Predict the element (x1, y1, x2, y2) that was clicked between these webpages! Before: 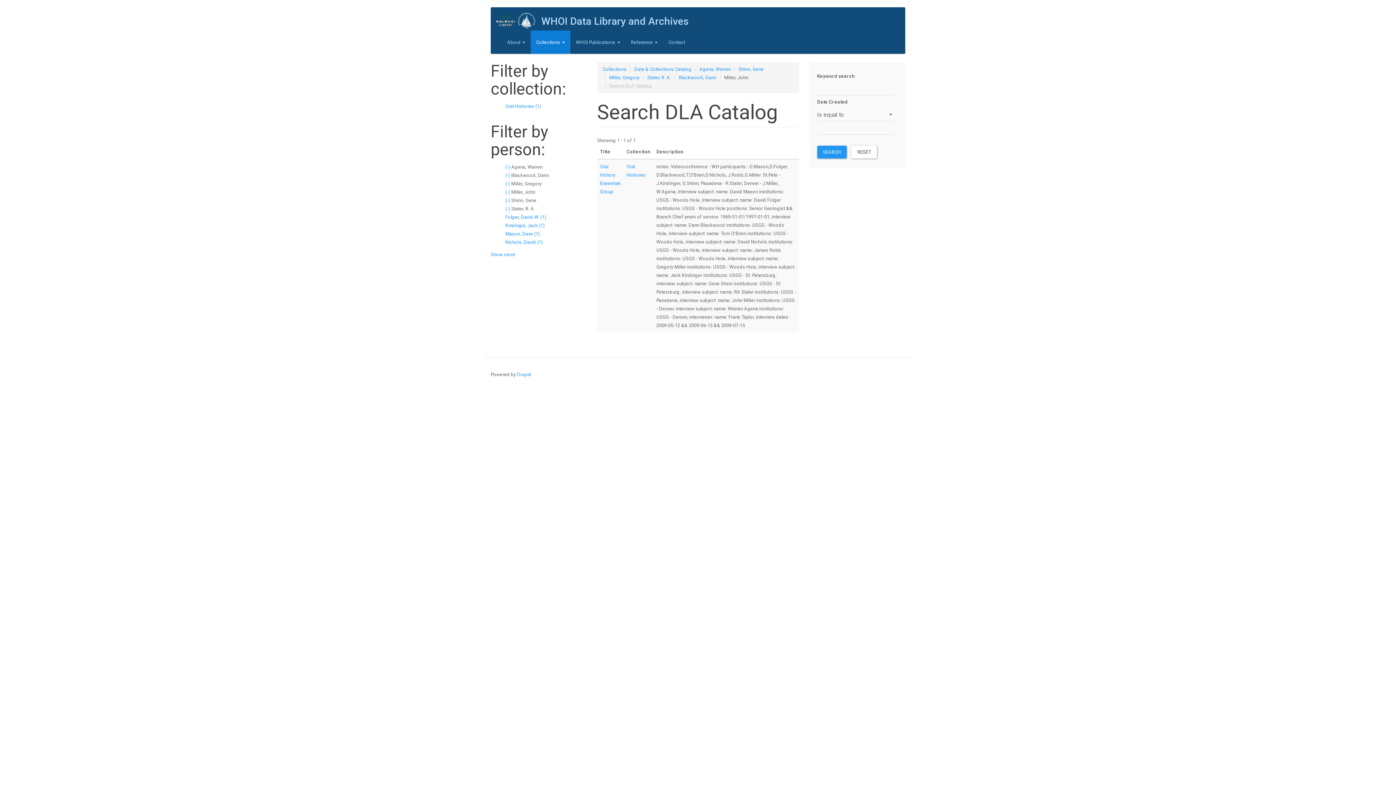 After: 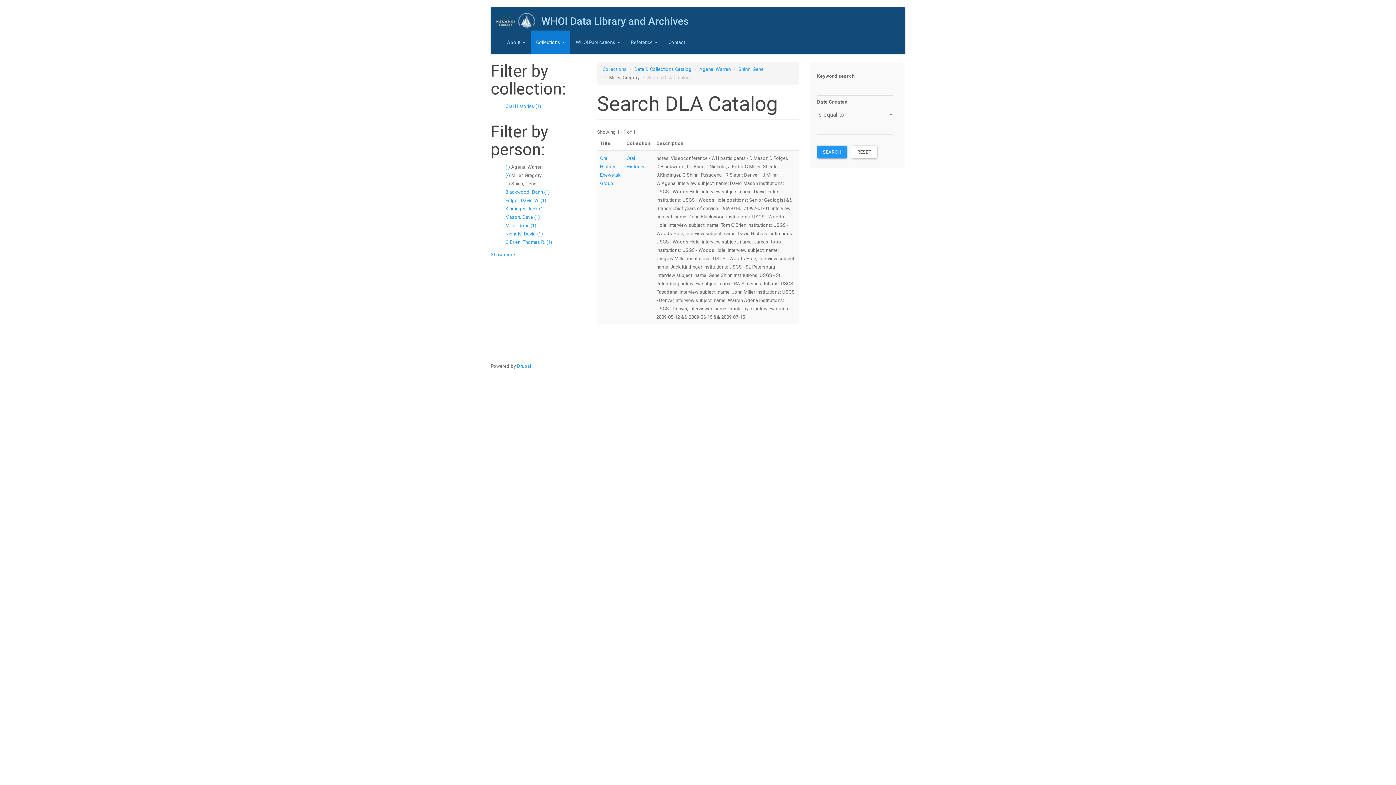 Action: label: Miller, Gregory bbox: (609, 74, 639, 80)